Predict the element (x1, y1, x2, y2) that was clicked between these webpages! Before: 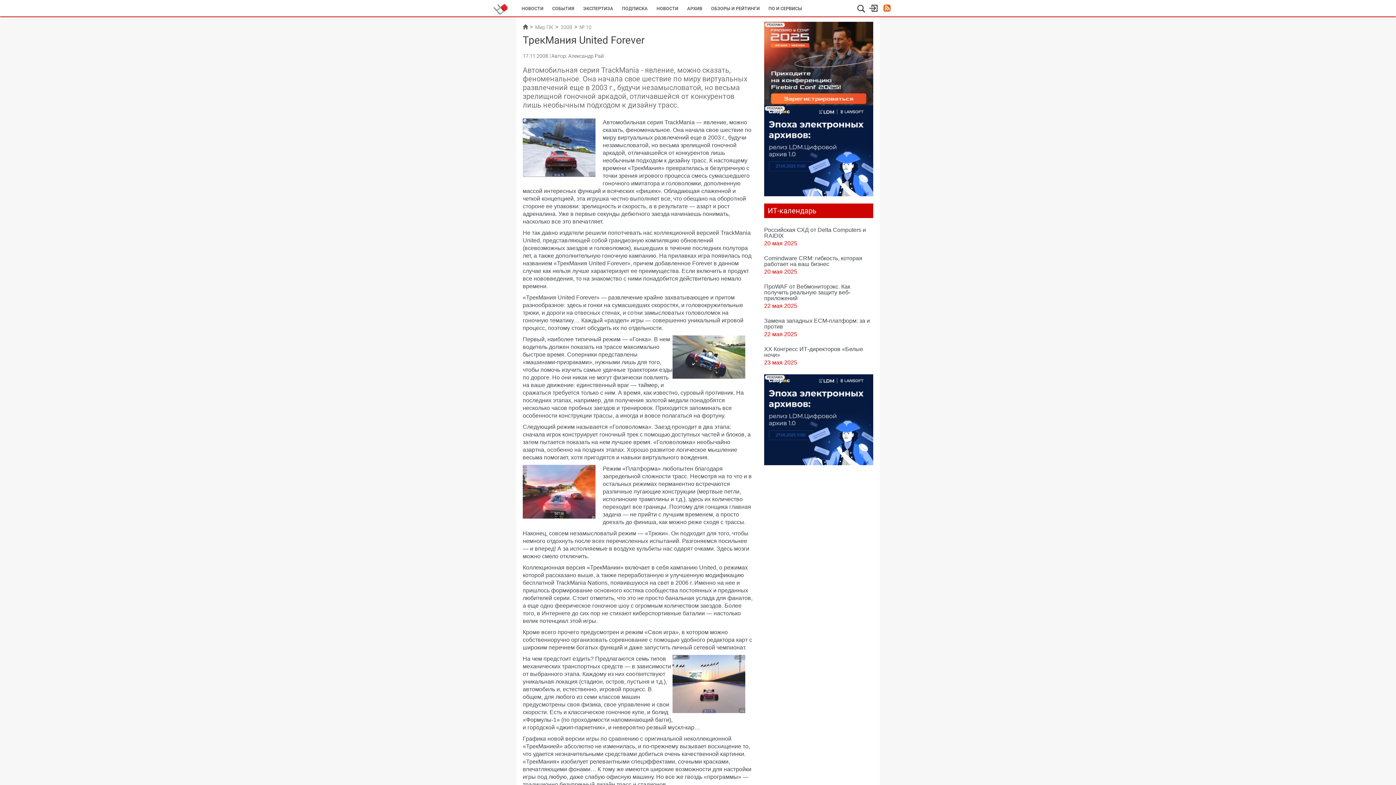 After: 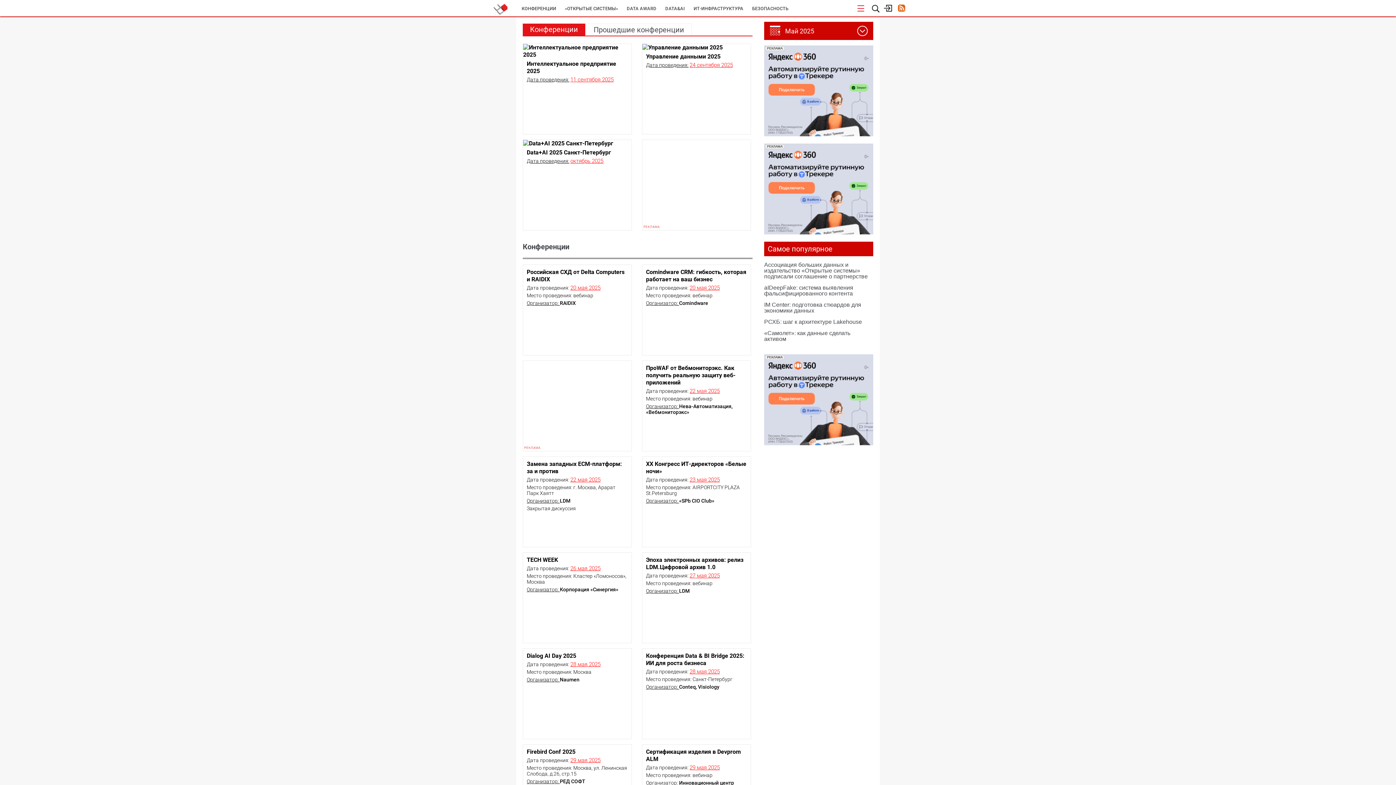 Action: label: СОБЫТИЯ bbox: (548, 0, 578, 17)